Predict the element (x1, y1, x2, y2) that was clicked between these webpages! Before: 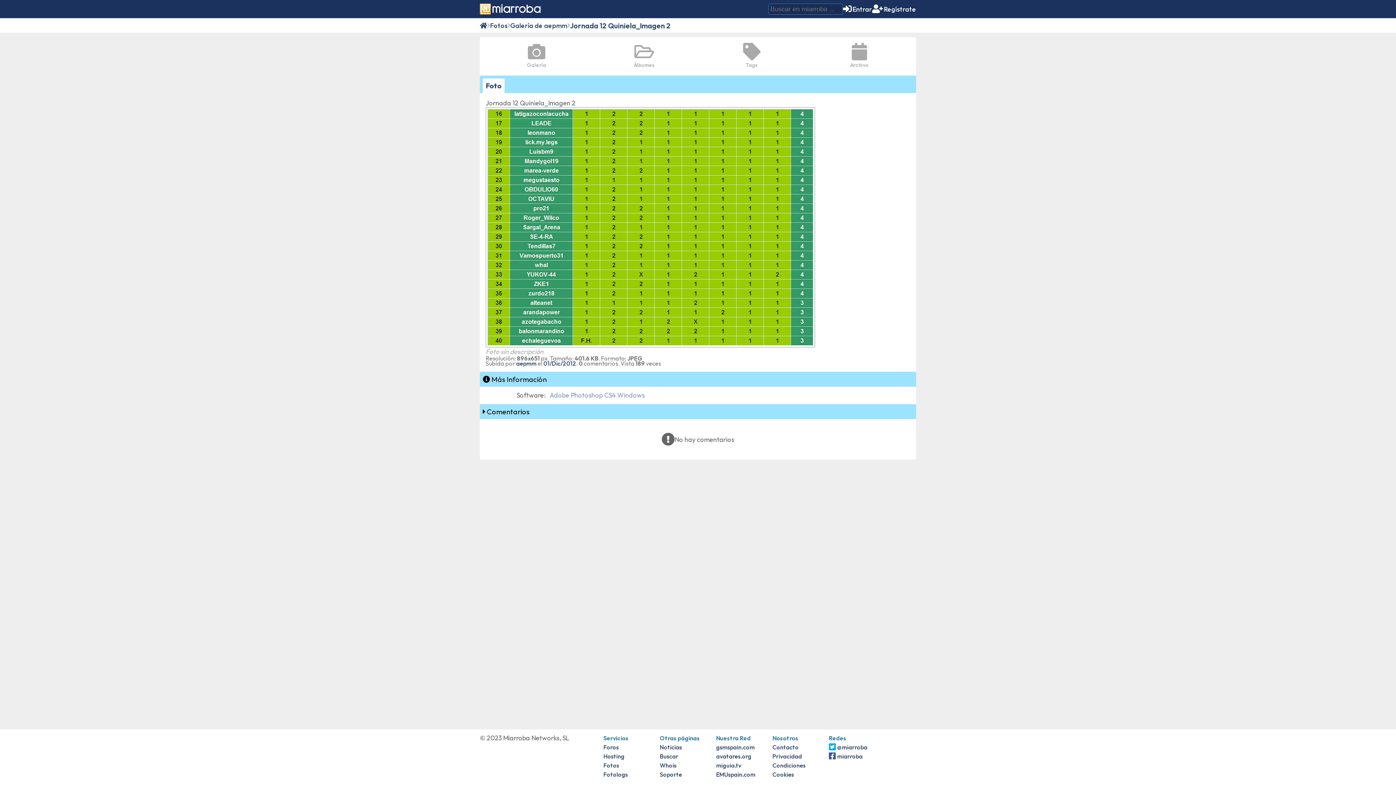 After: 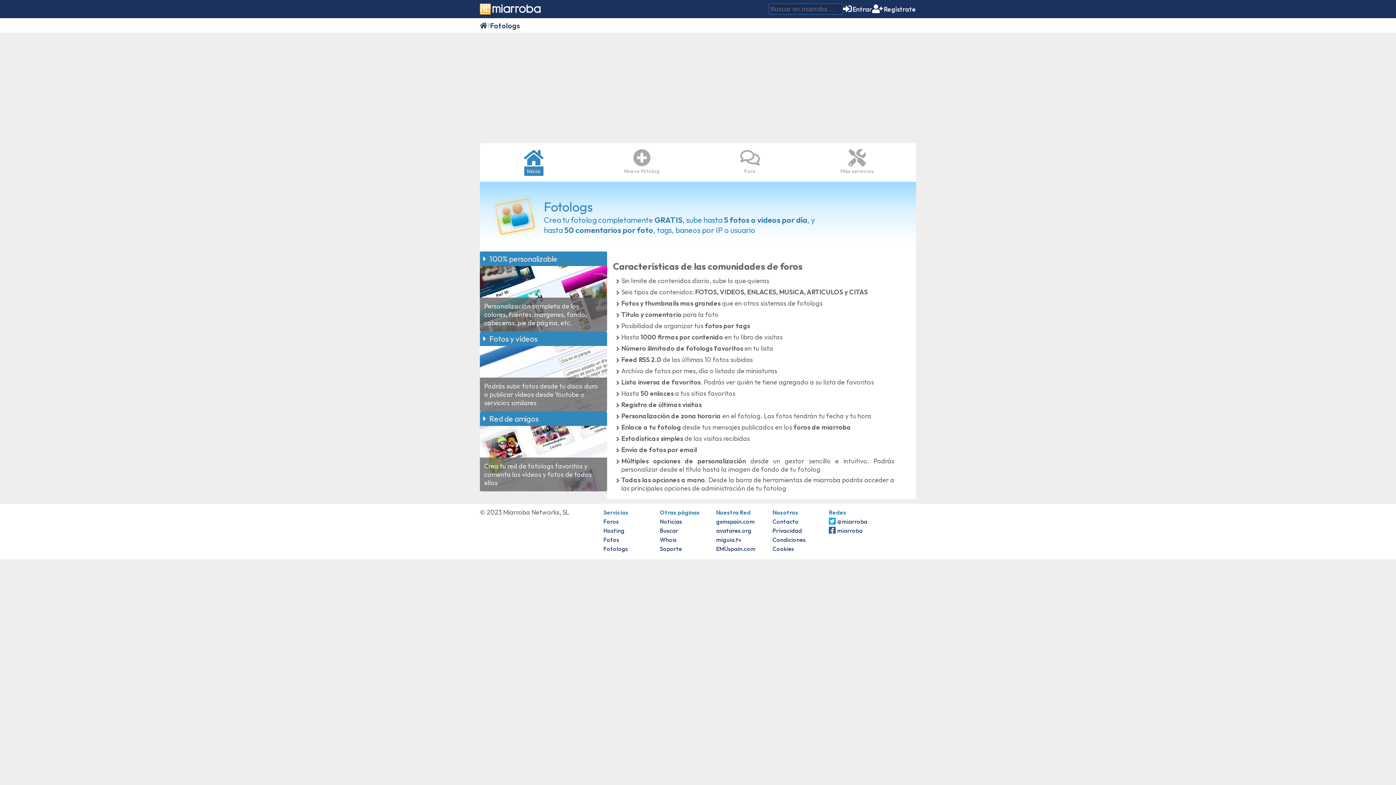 Action: bbox: (603, 771, 628, 778) label: Fotologs